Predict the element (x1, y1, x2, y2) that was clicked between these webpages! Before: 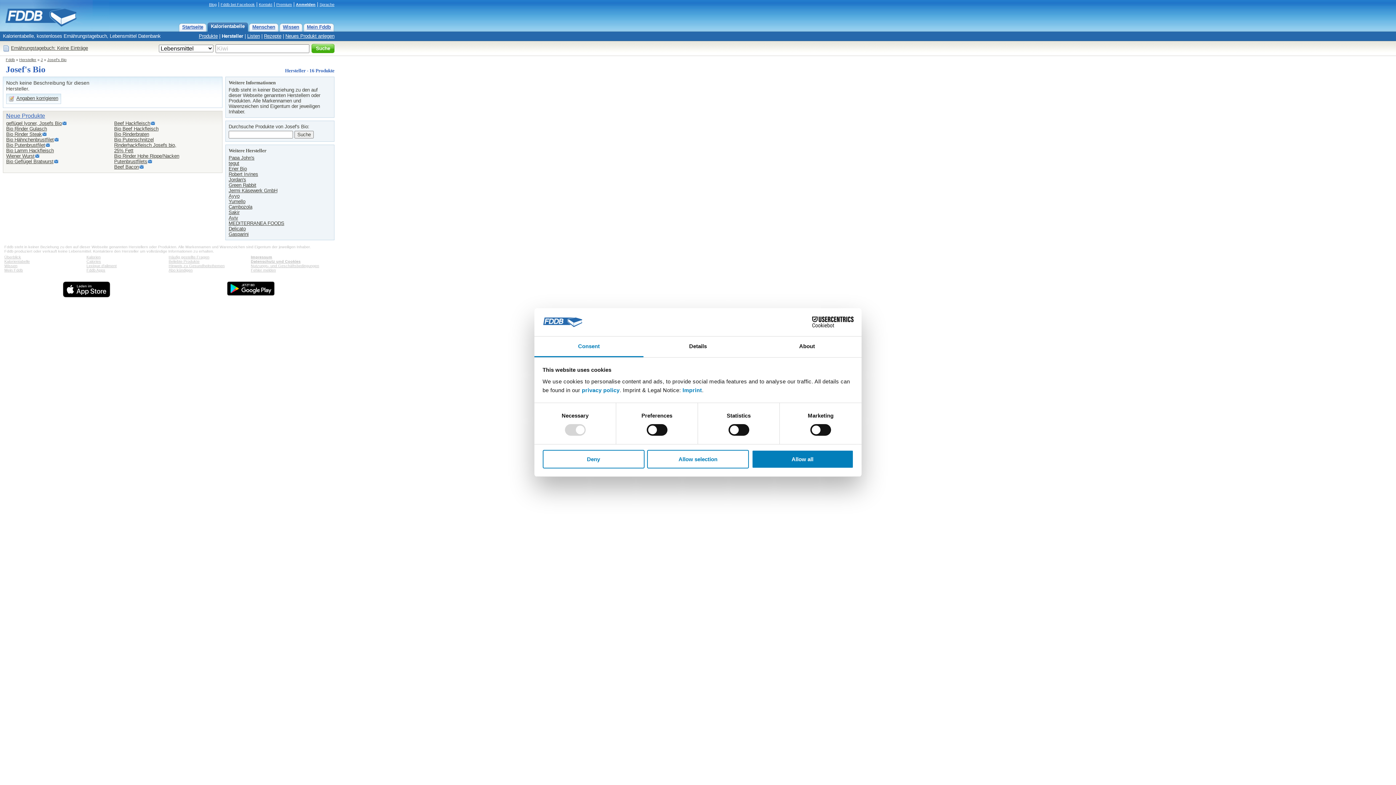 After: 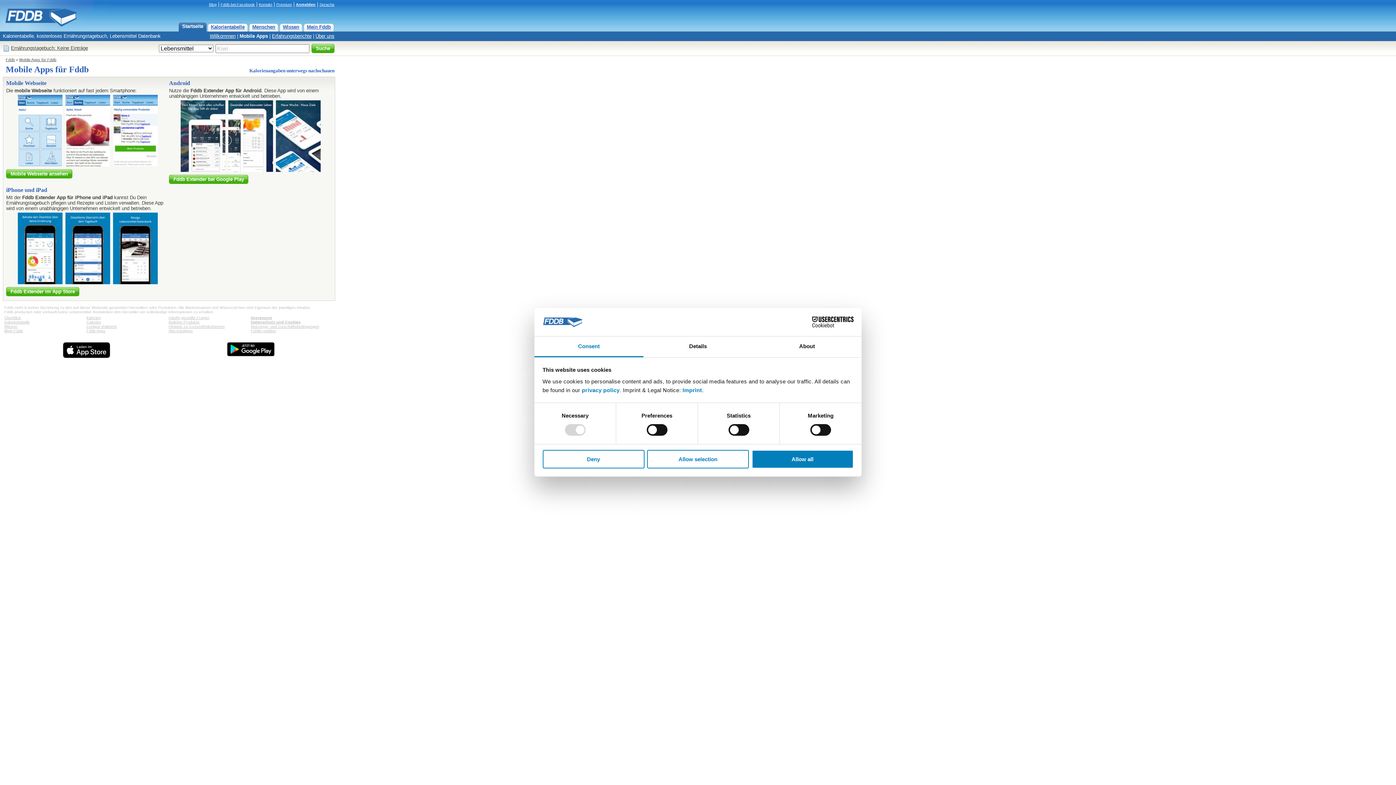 Action: bbox: (86, 268, 105, 272) label: Fddb Apps